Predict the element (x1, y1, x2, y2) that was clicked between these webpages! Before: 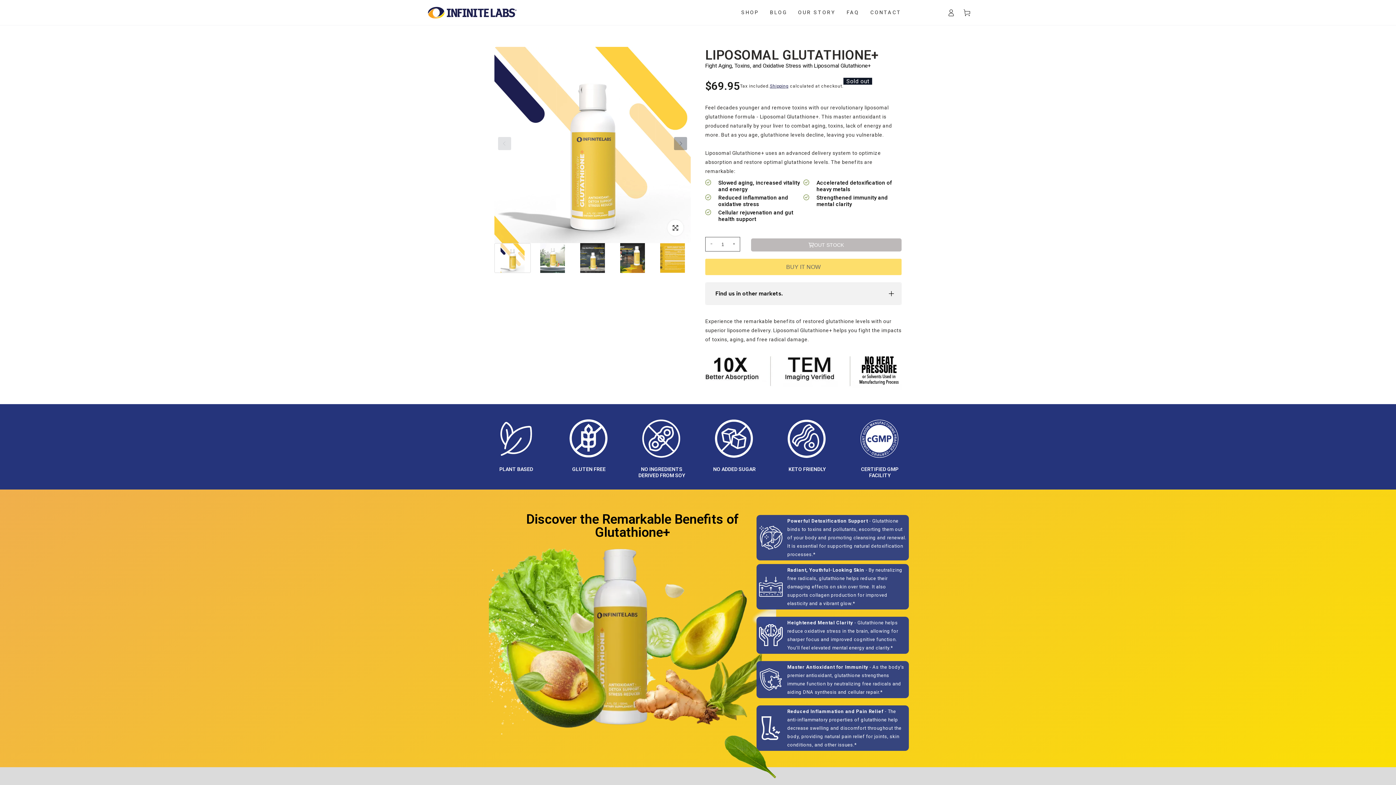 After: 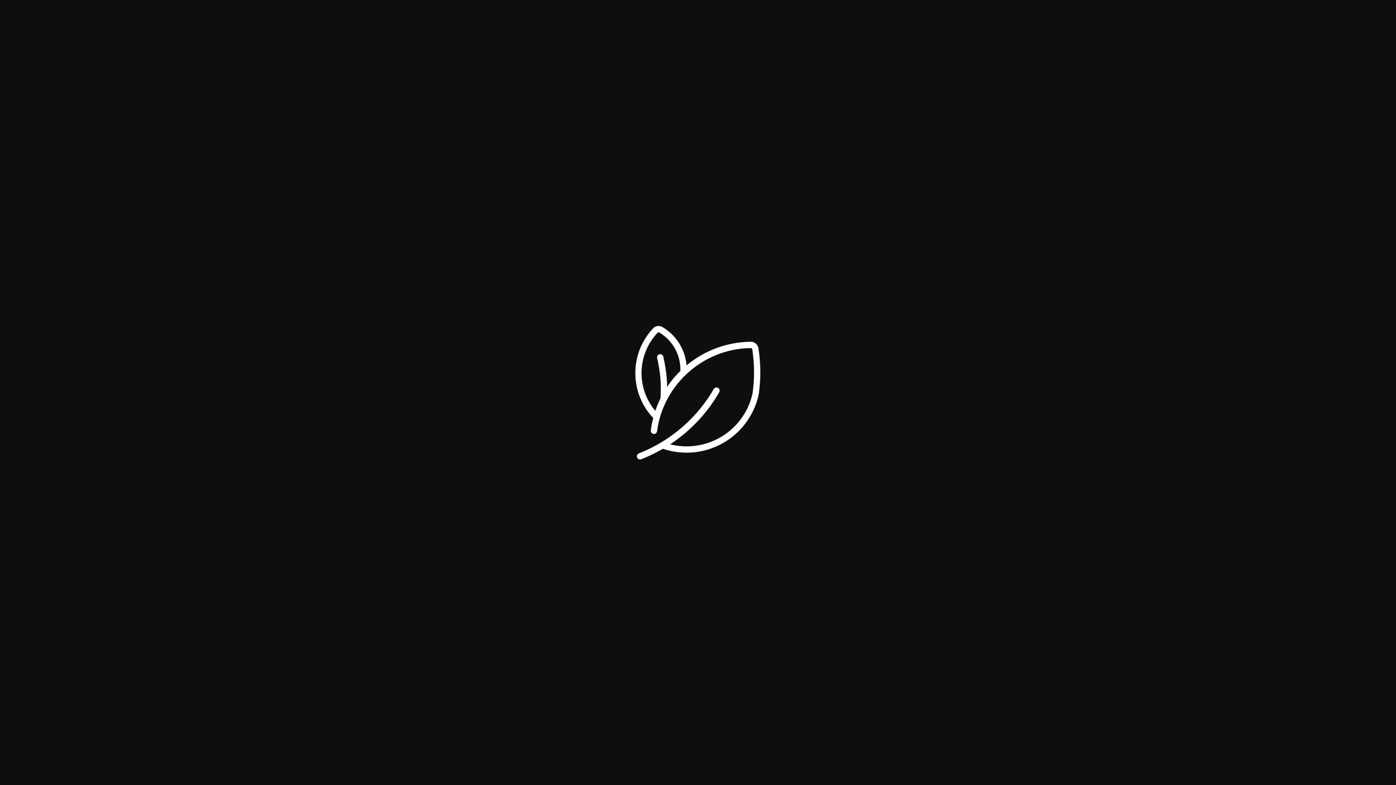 Action: bbox: (489, 411, 543, 466)